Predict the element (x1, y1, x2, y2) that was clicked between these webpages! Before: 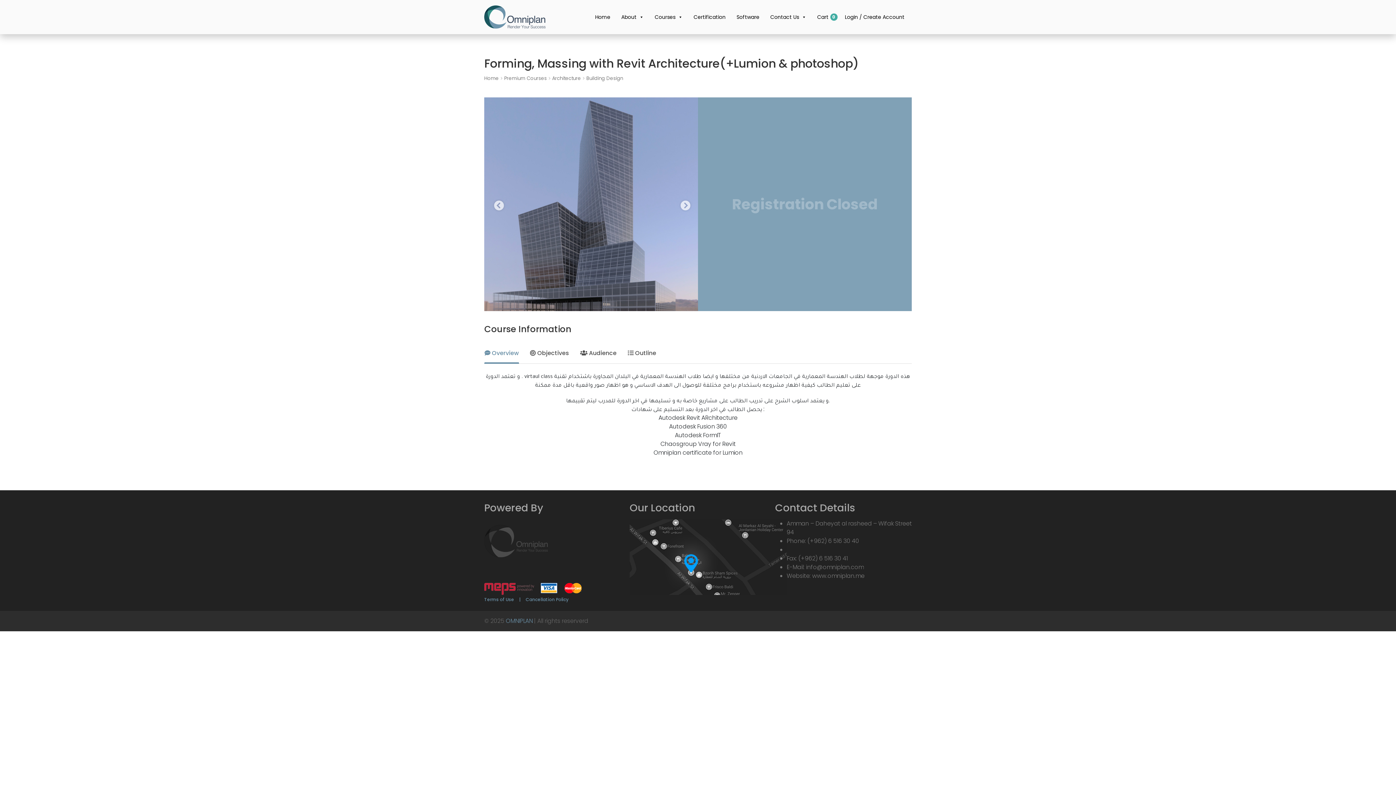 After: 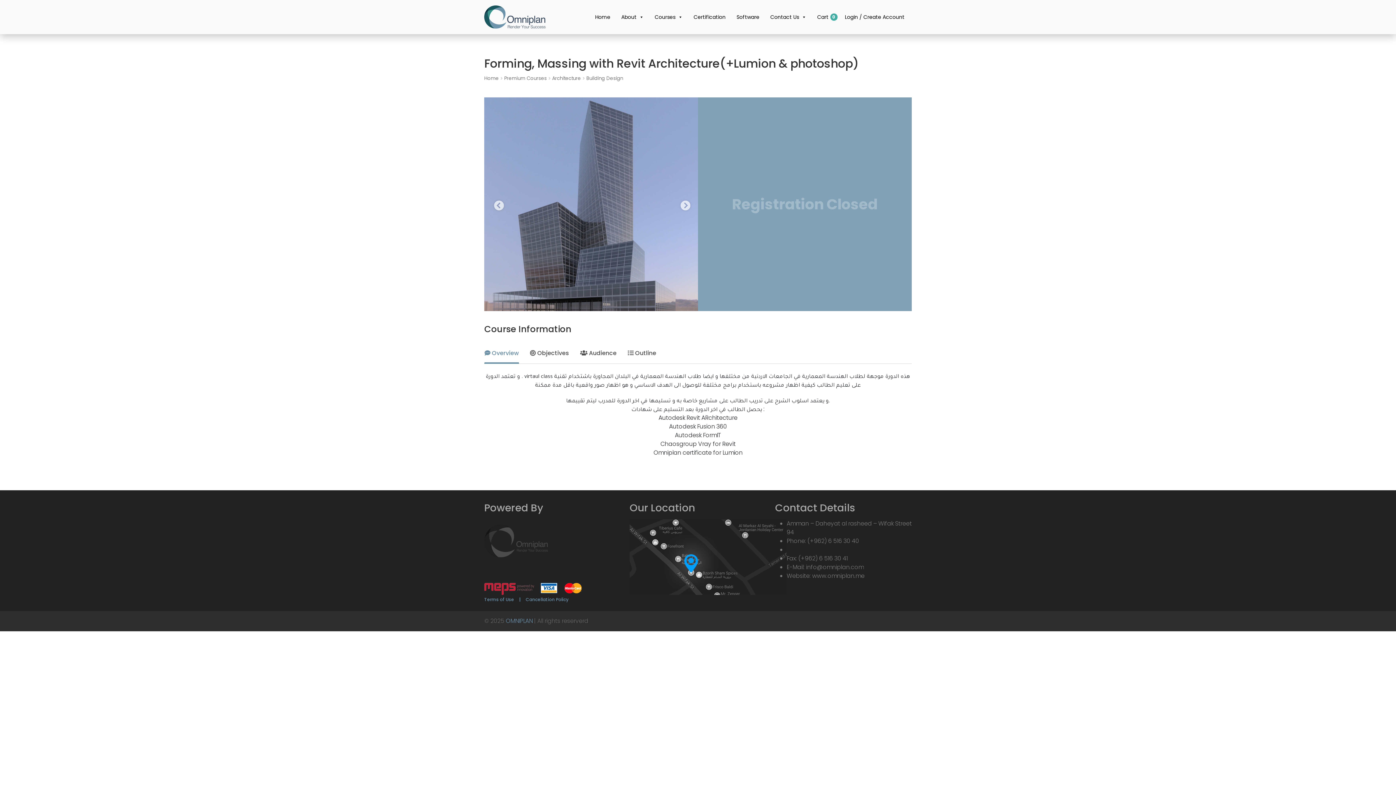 Action: label: | bbox: (519, 596, 520, 602)